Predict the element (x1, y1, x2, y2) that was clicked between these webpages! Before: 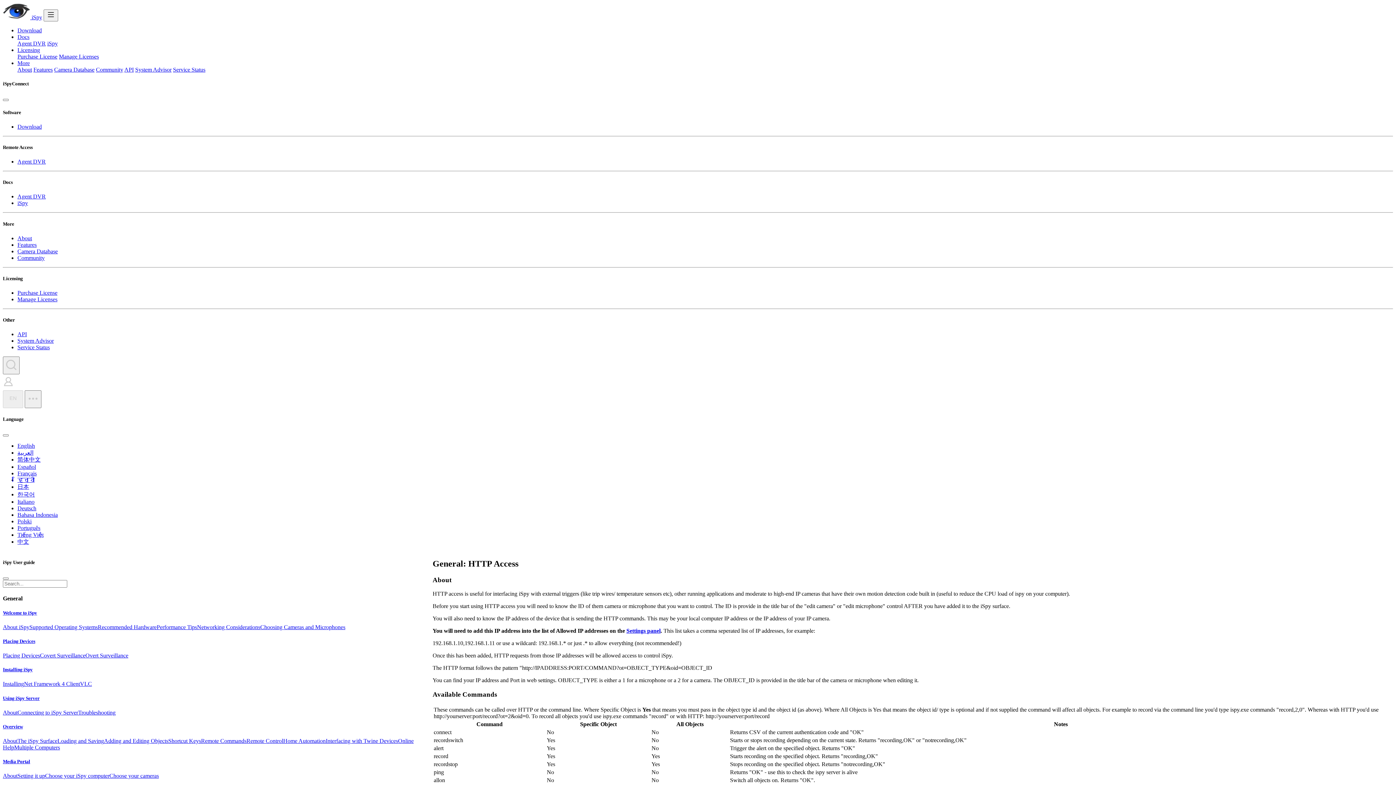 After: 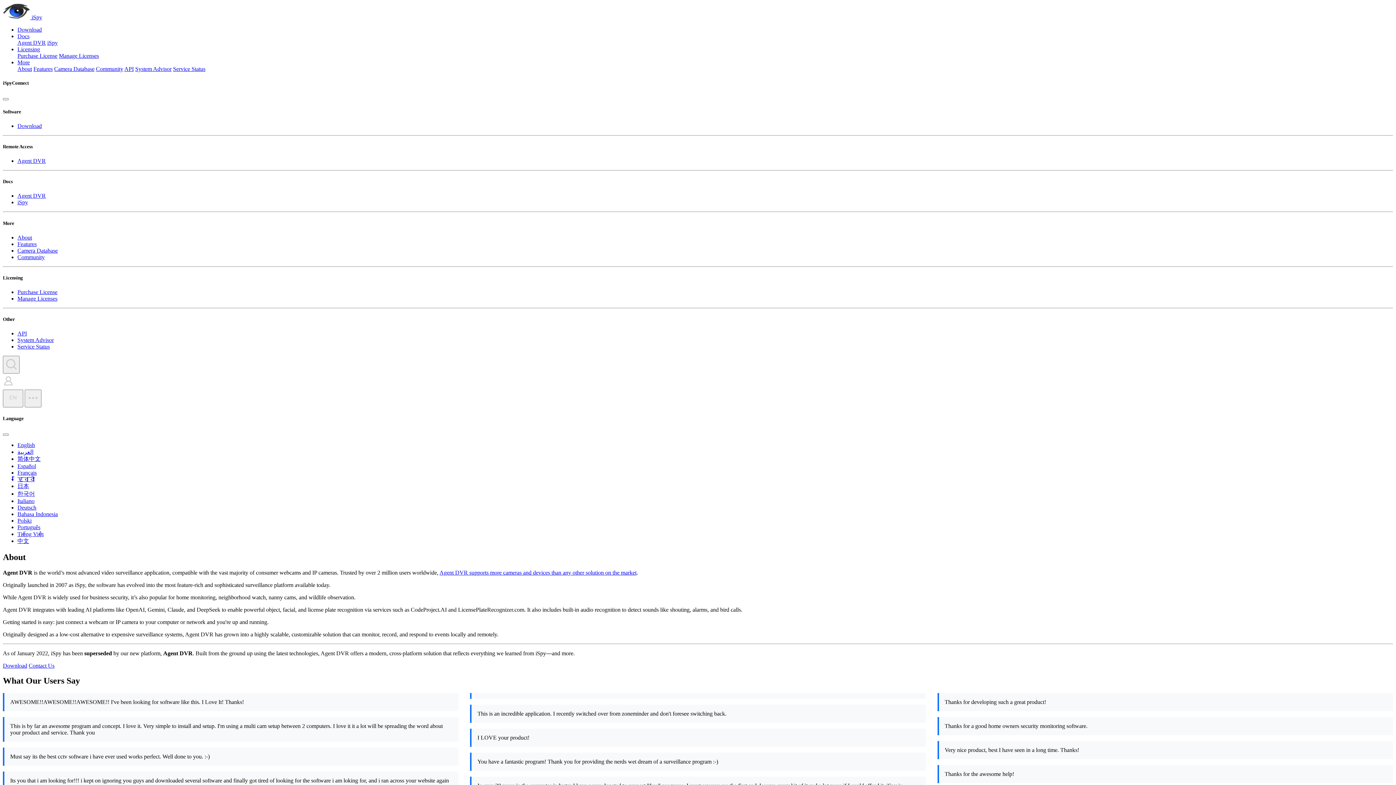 Action: label: About bbox: (17, 66, 32, 72)